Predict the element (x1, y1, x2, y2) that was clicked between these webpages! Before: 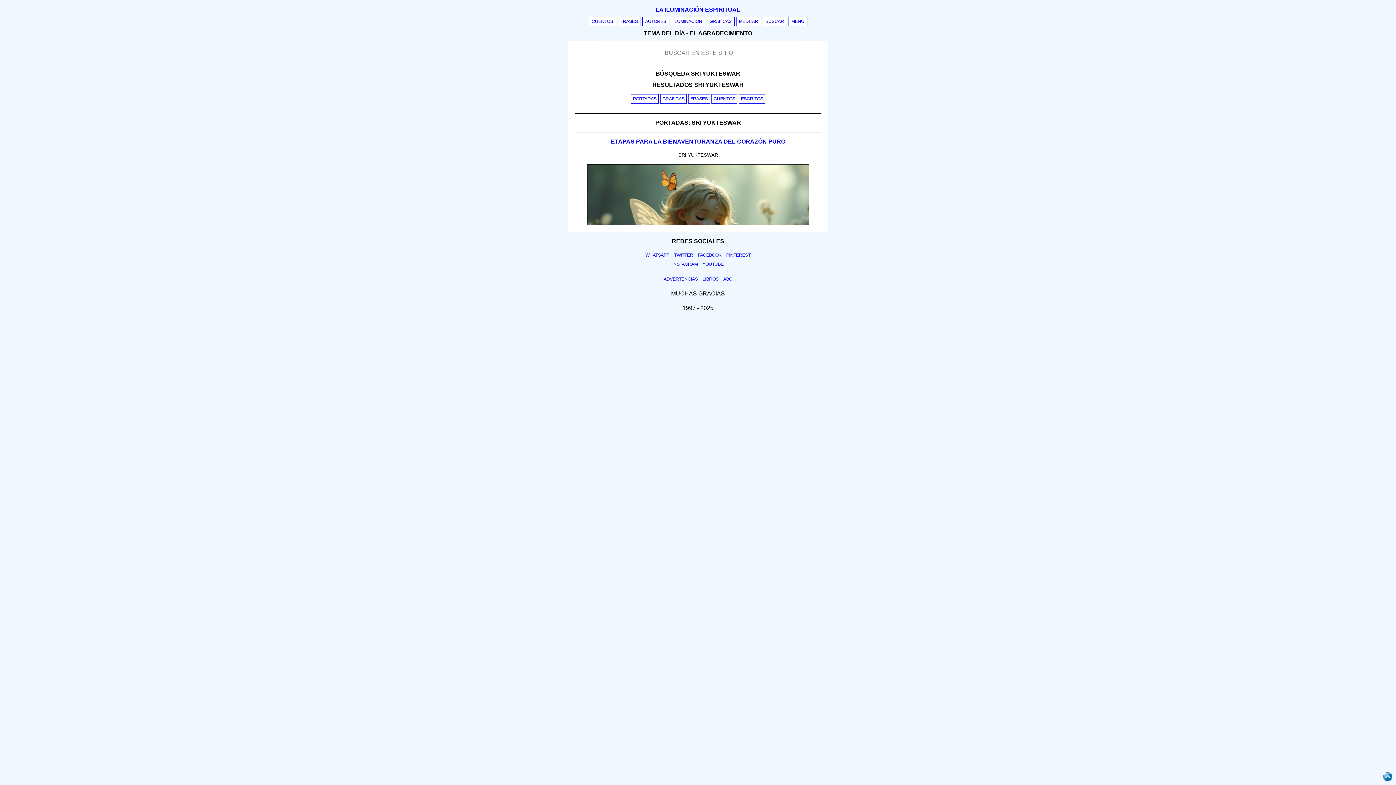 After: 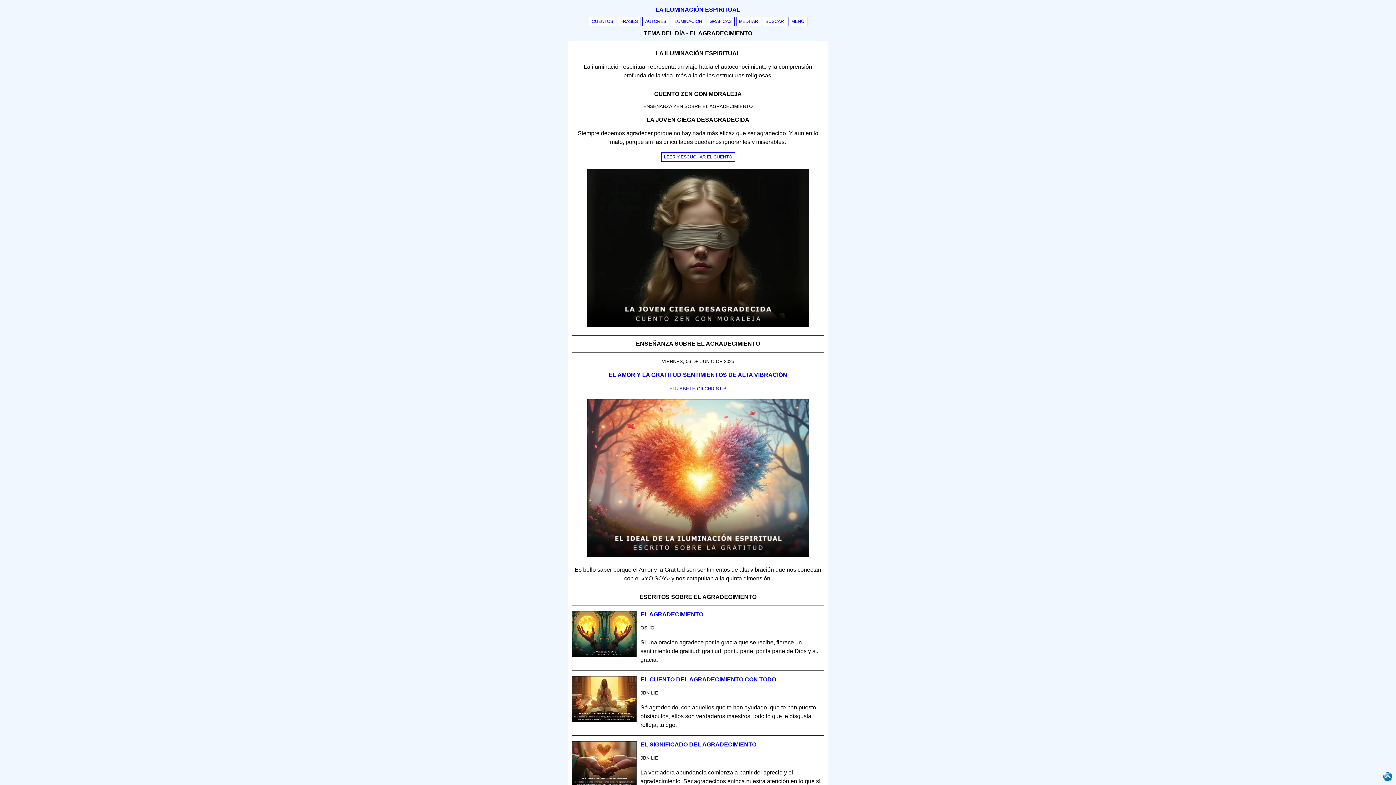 Action: label: LA ILUMINACIÓN ESPIRITUAL bbox: (655, 6, 740, 12)